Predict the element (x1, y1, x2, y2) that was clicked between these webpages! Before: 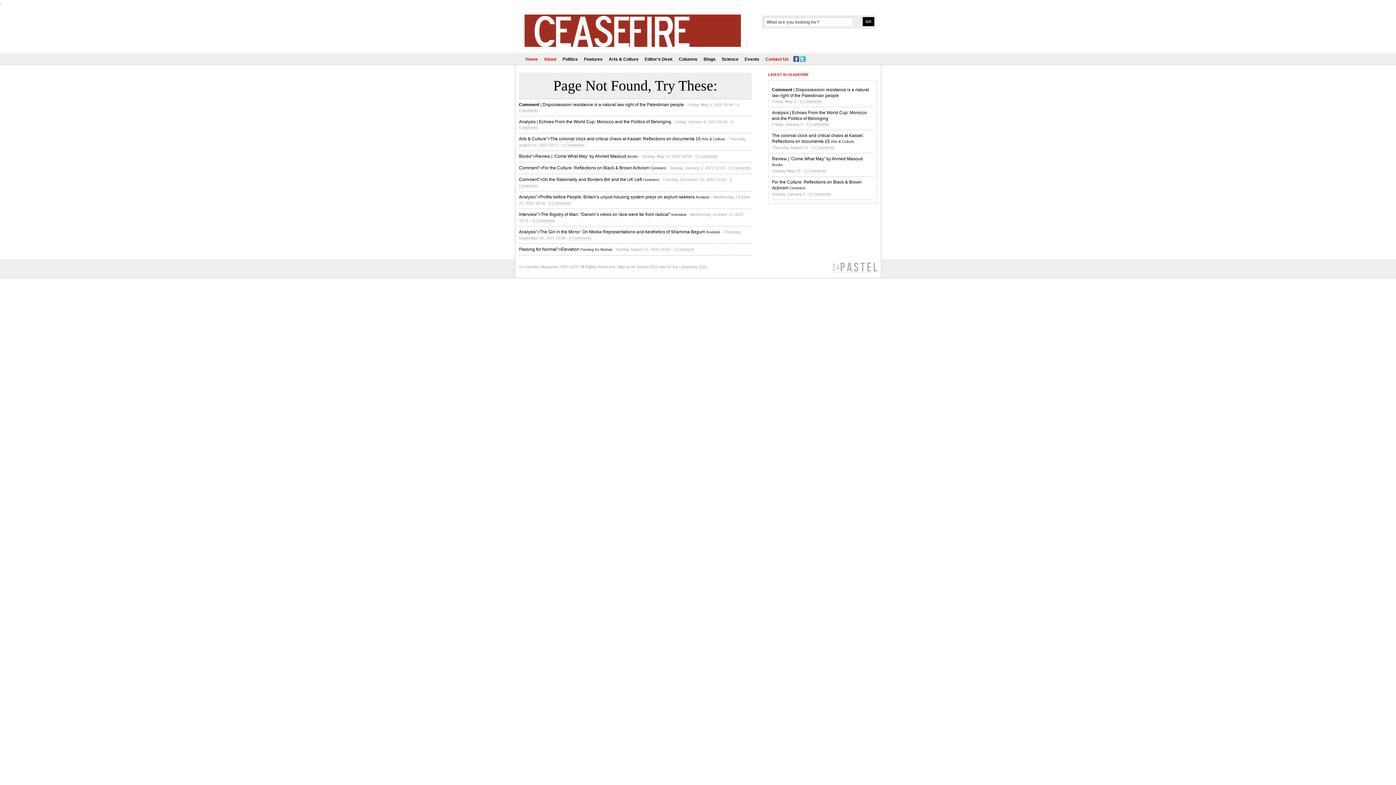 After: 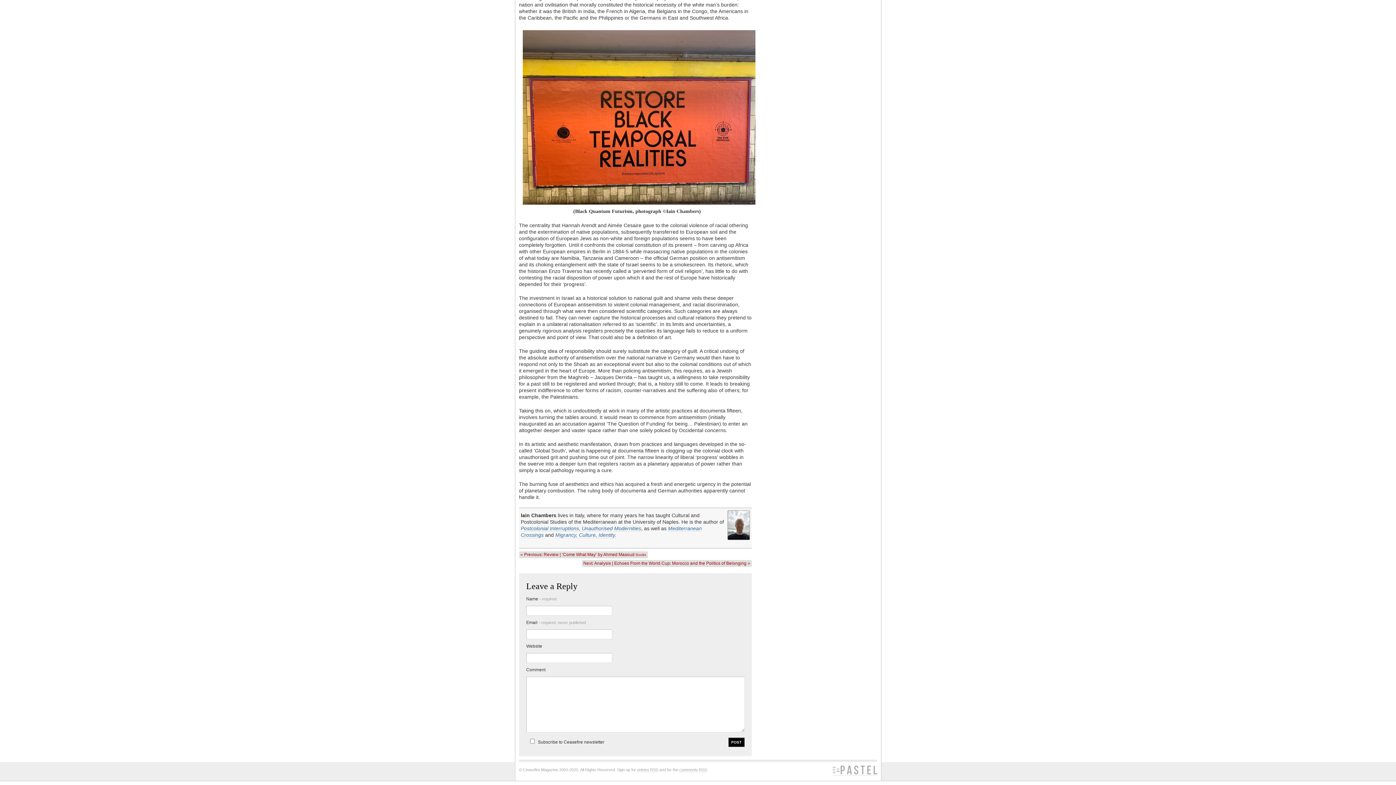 Action: bbox: (562, 142, 584, 147) label: 0 Comments